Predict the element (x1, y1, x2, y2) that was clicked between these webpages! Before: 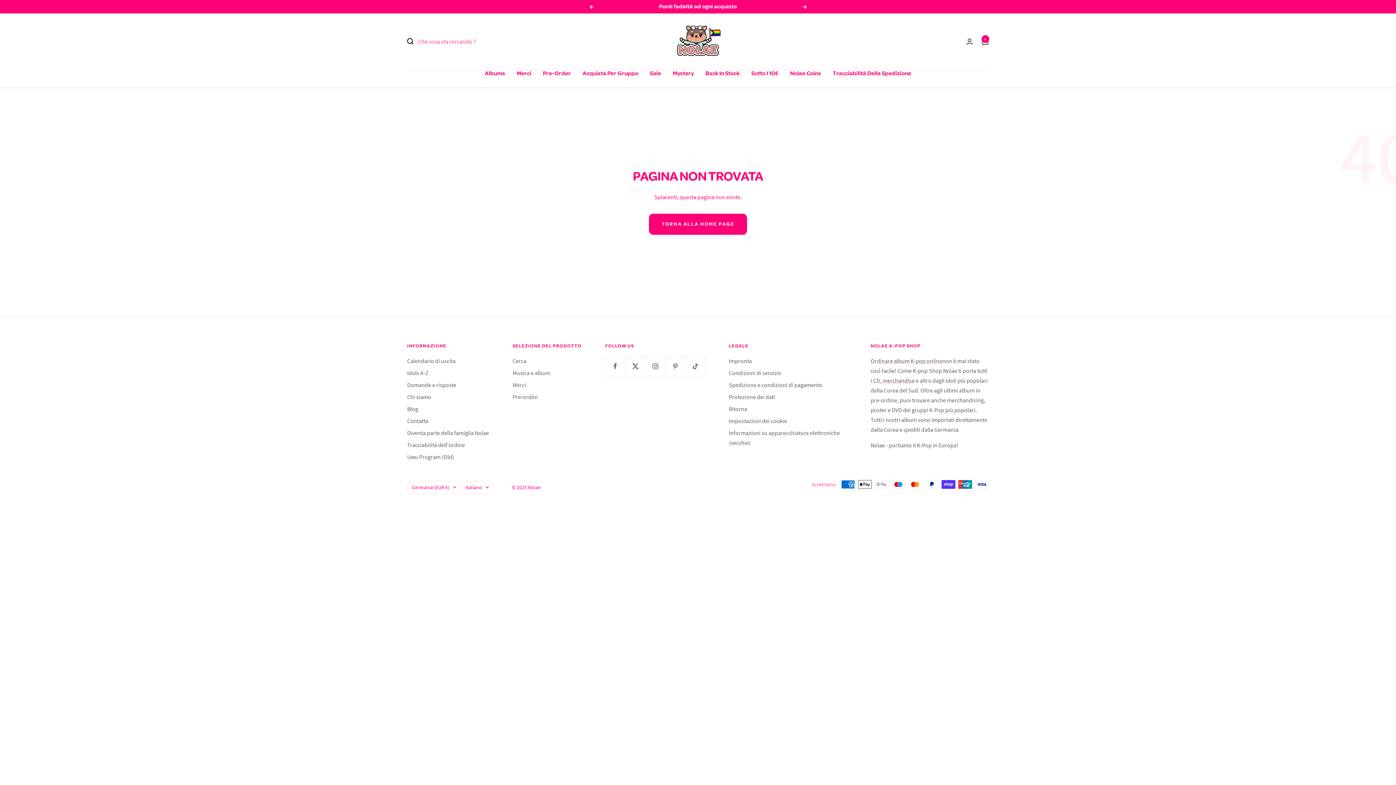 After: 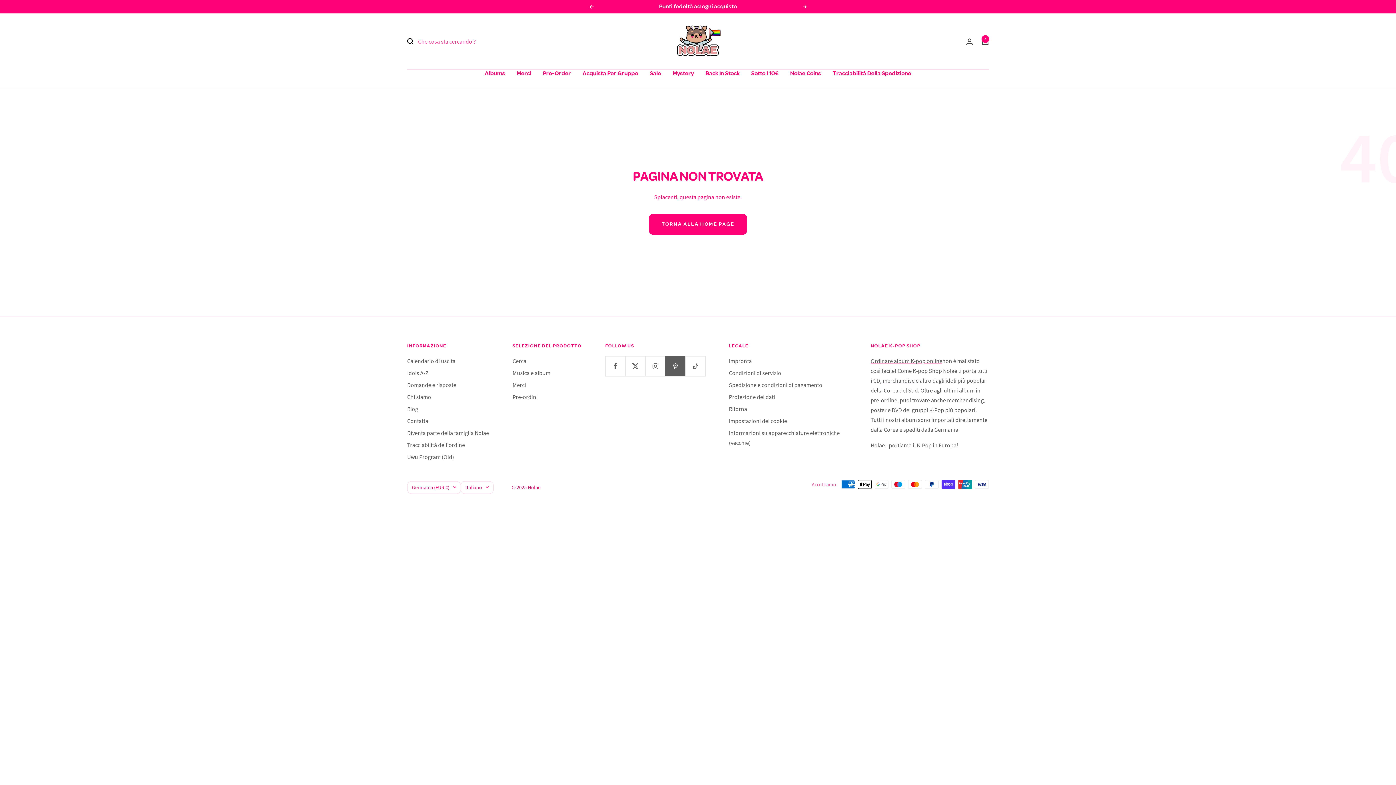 Action: bbox: (665, 356, 685, 376) label: Seguici su Pinterest